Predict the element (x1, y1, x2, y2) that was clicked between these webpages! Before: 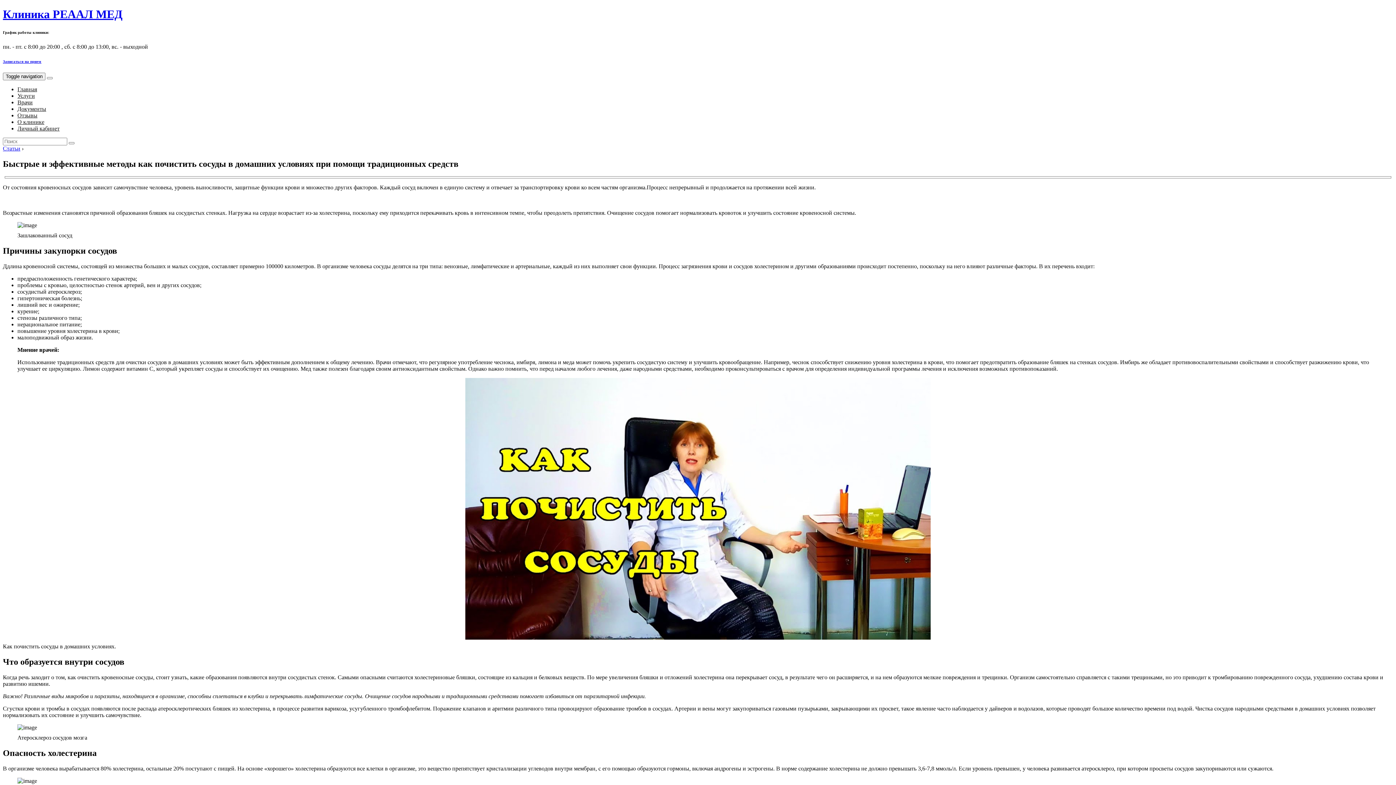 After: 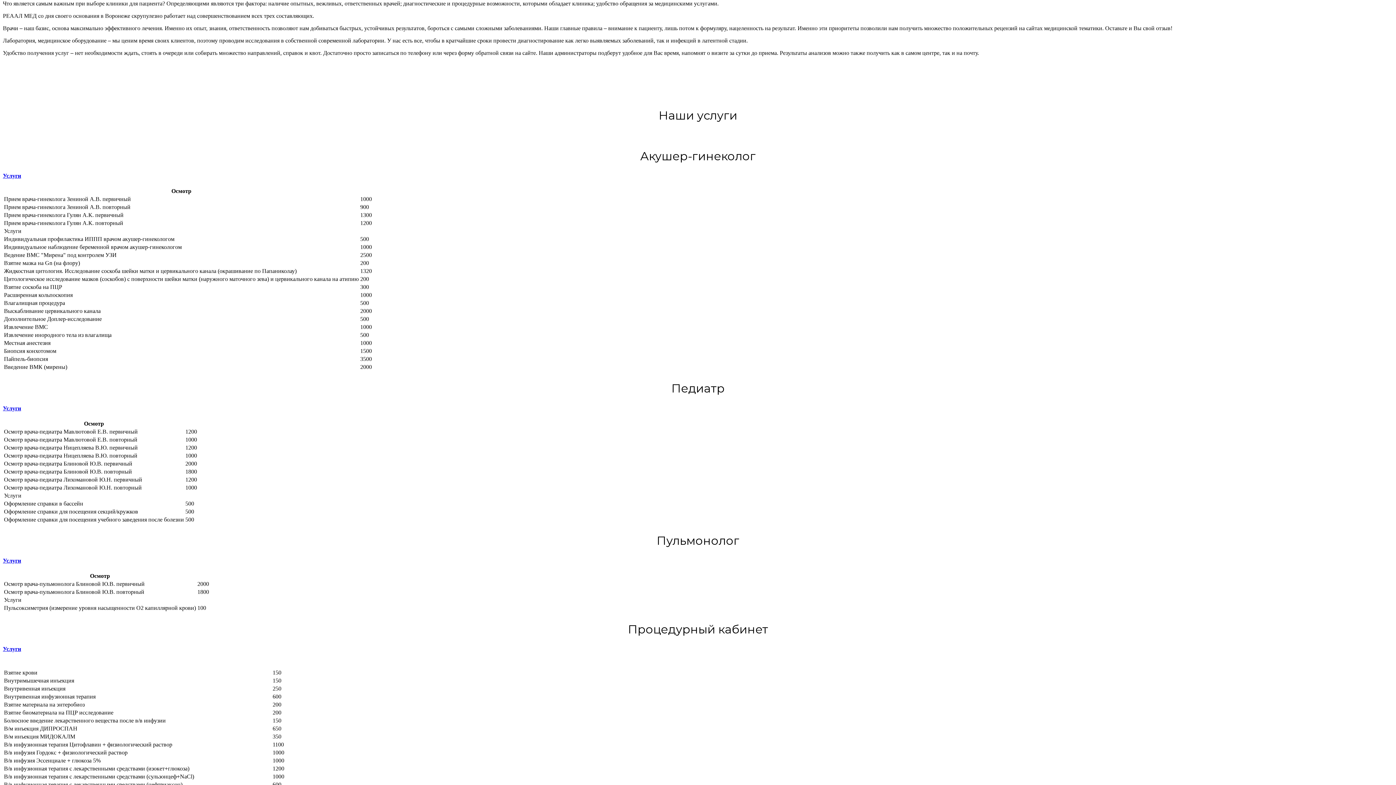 Action: bbox: (17, 92, 34, 99) label: Услуги